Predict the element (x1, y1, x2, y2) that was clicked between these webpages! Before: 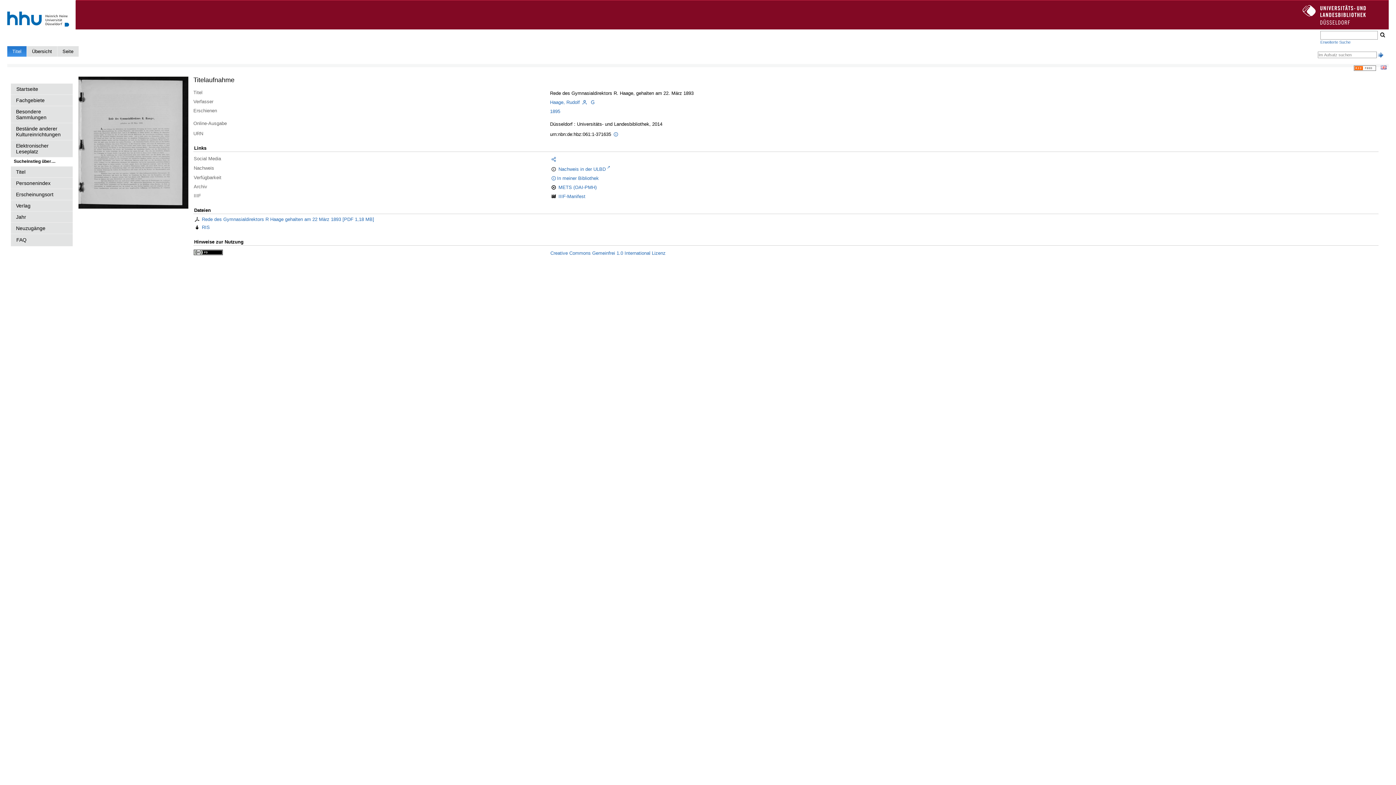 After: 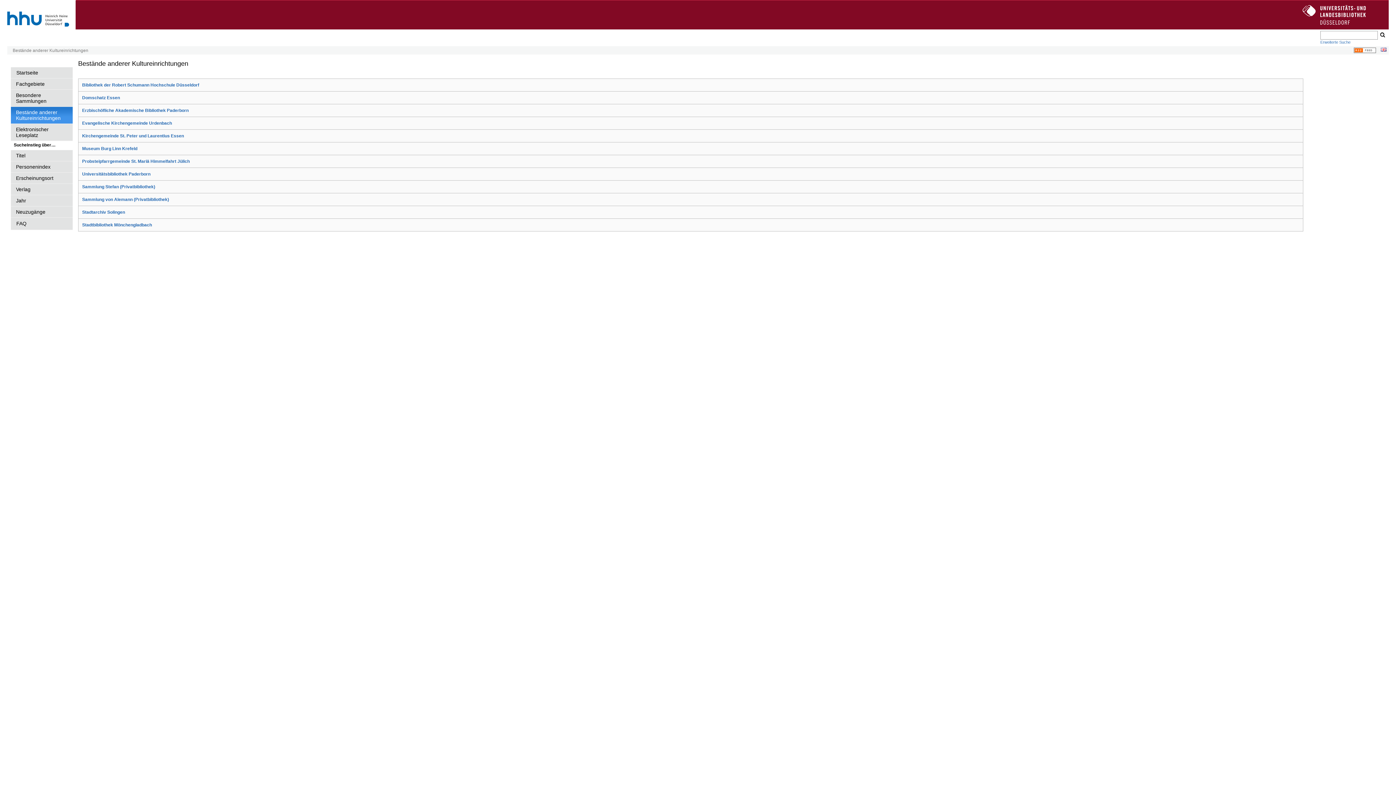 Action: bbox: (10, 123, 72, 140) label: Bestände anderer Kultureinrichtungen